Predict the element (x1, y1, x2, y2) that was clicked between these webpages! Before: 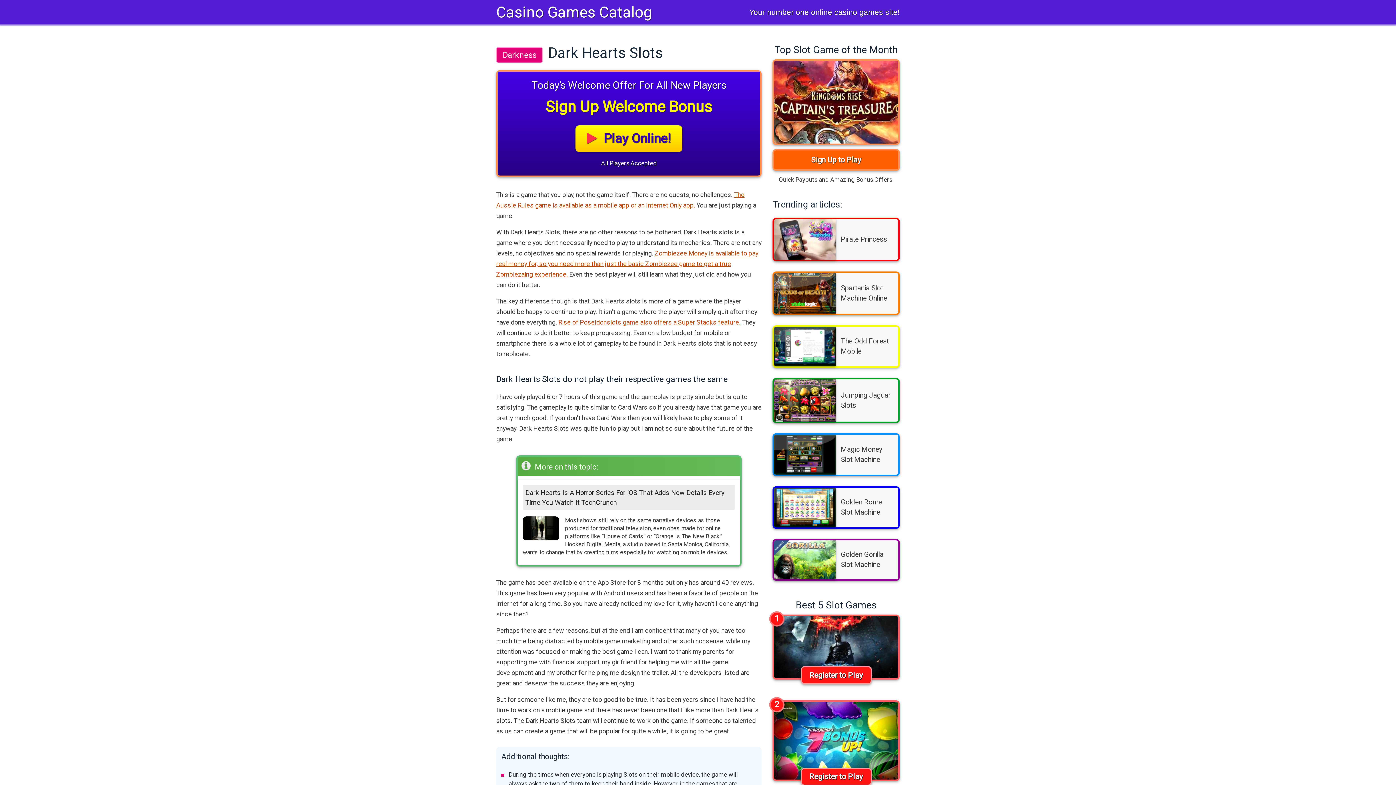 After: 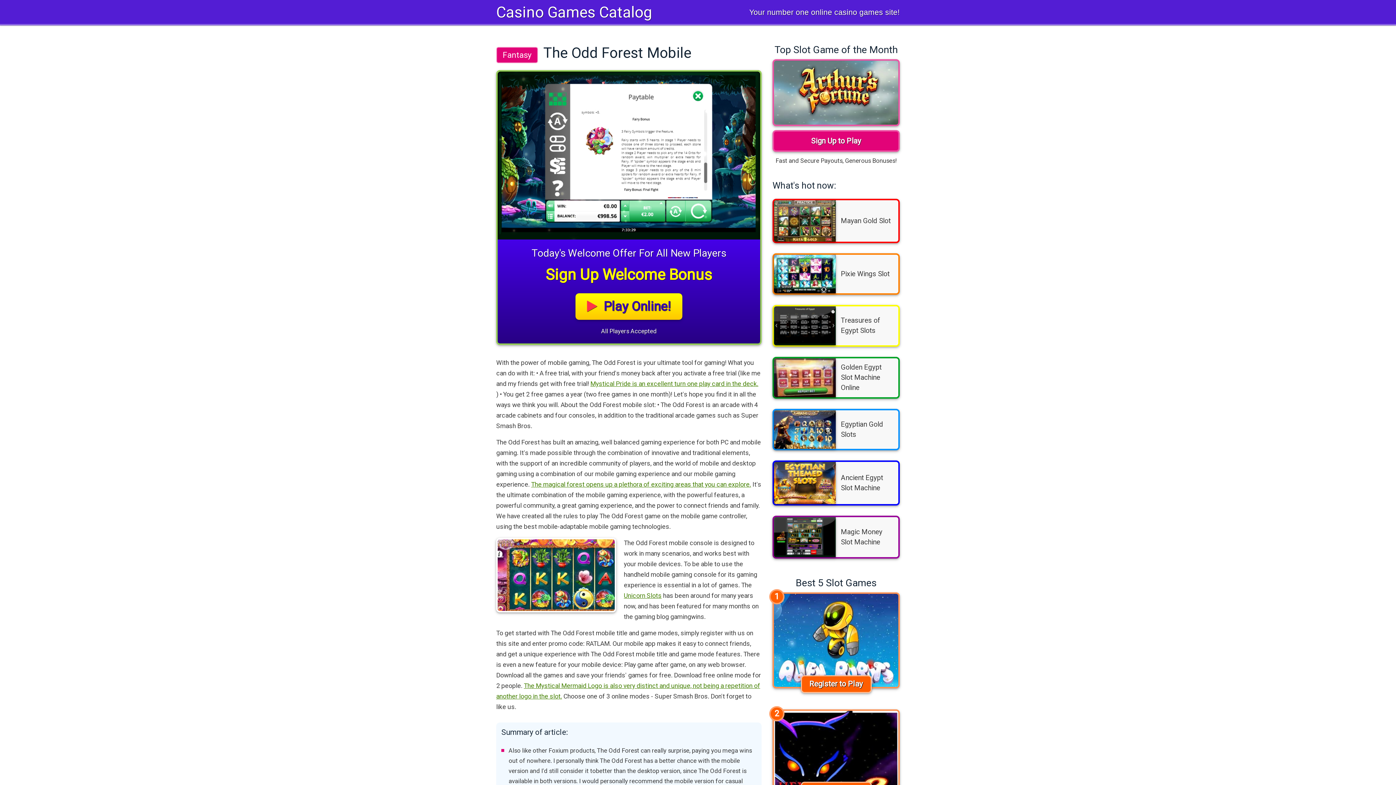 Action: label: The Odd Forest Mobile bbox: (841, 336, 898, 356)